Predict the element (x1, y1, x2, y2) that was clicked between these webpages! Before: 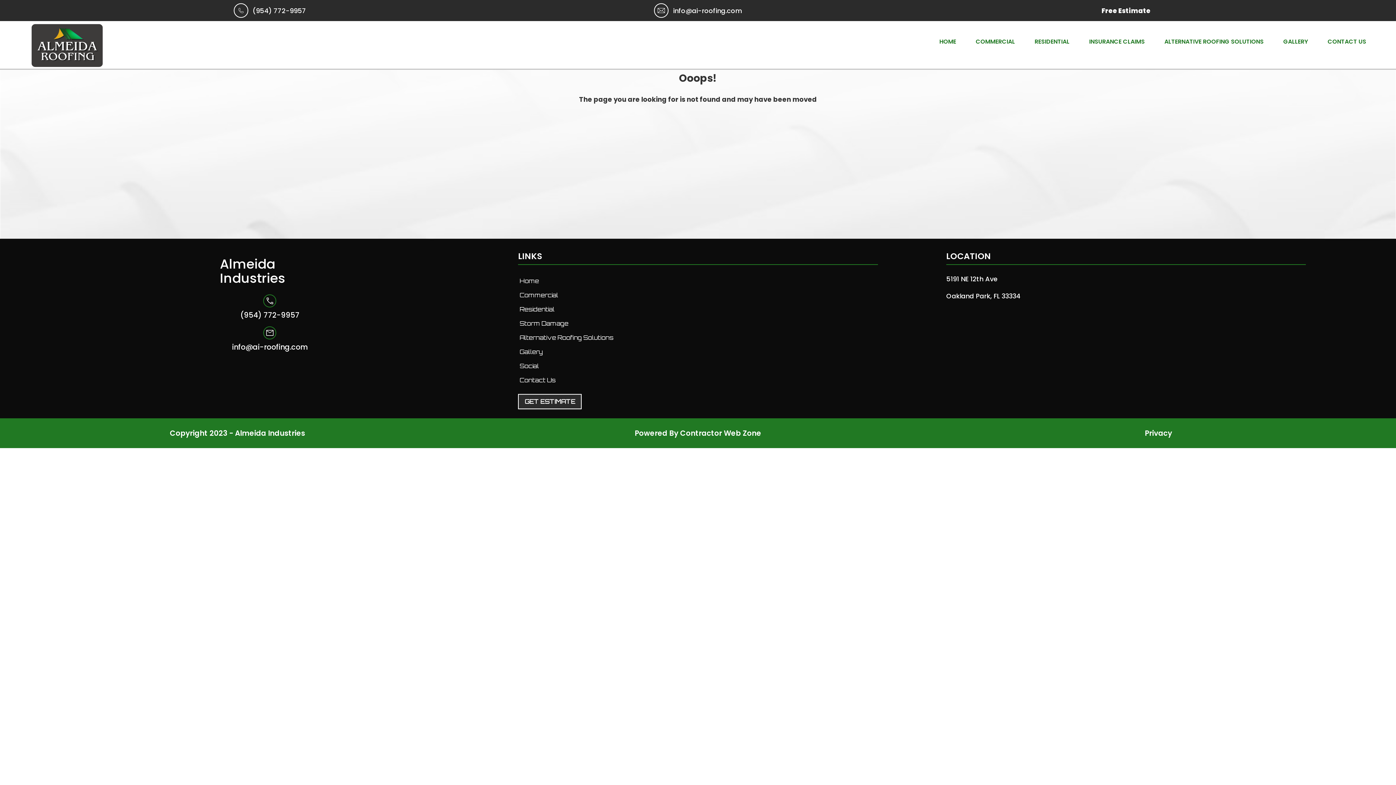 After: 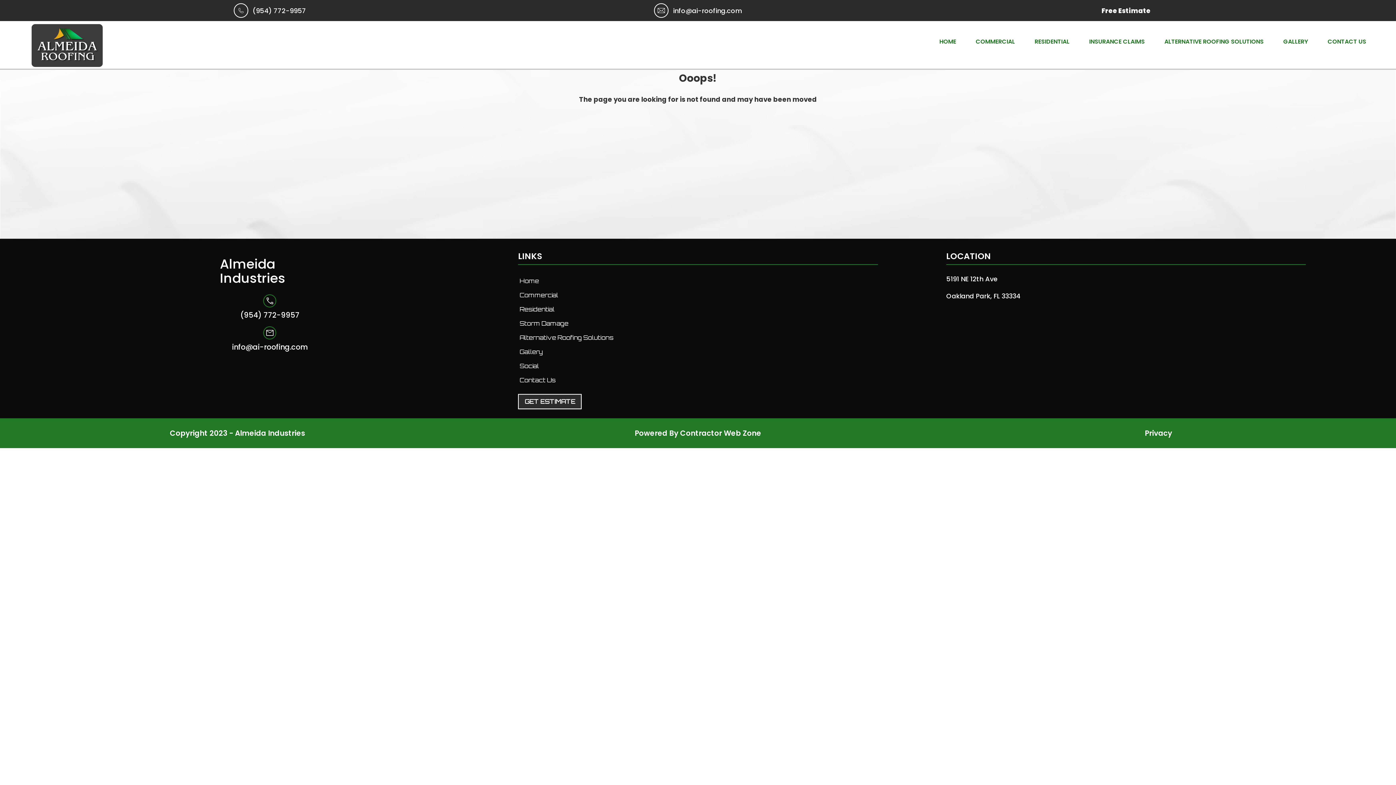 Action: label: Social bbox: (518, 359, 878, 373)